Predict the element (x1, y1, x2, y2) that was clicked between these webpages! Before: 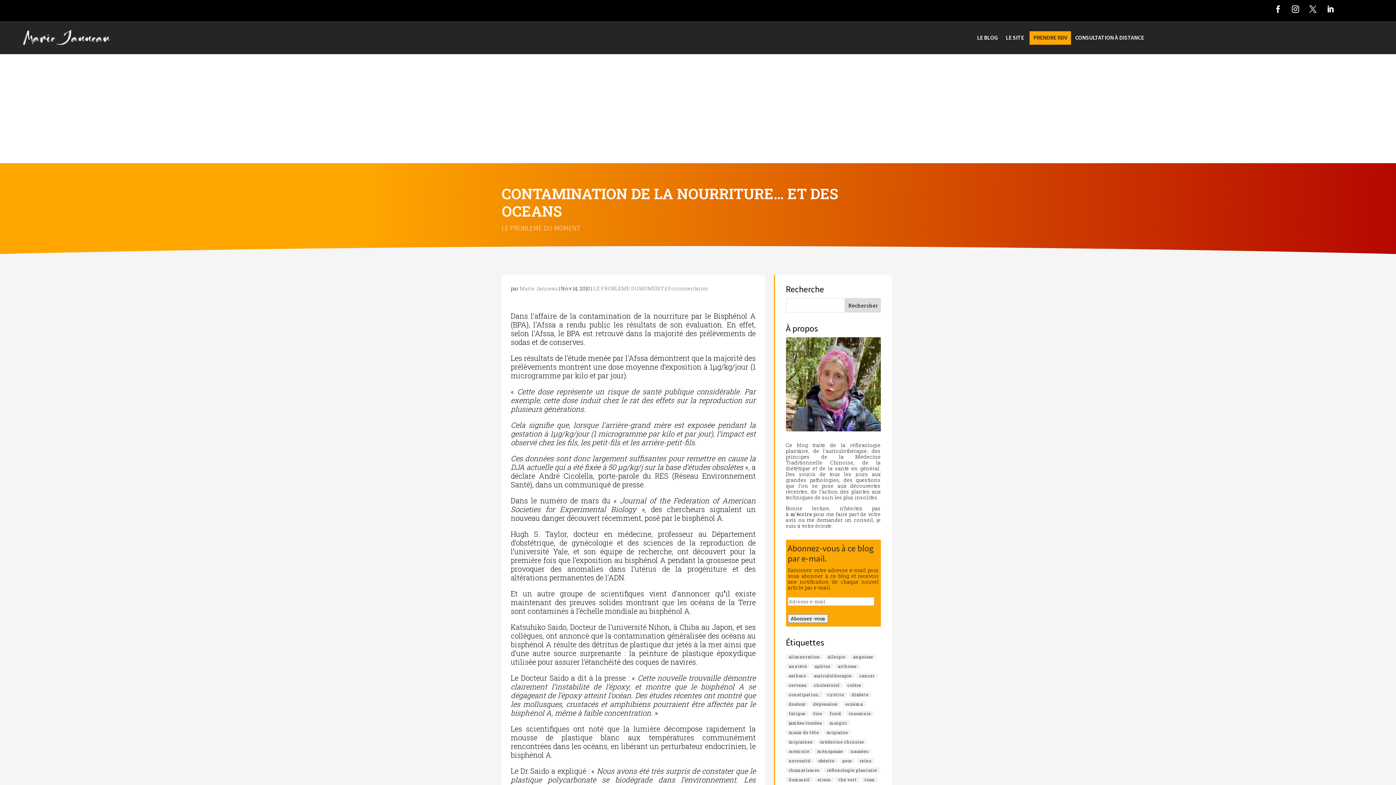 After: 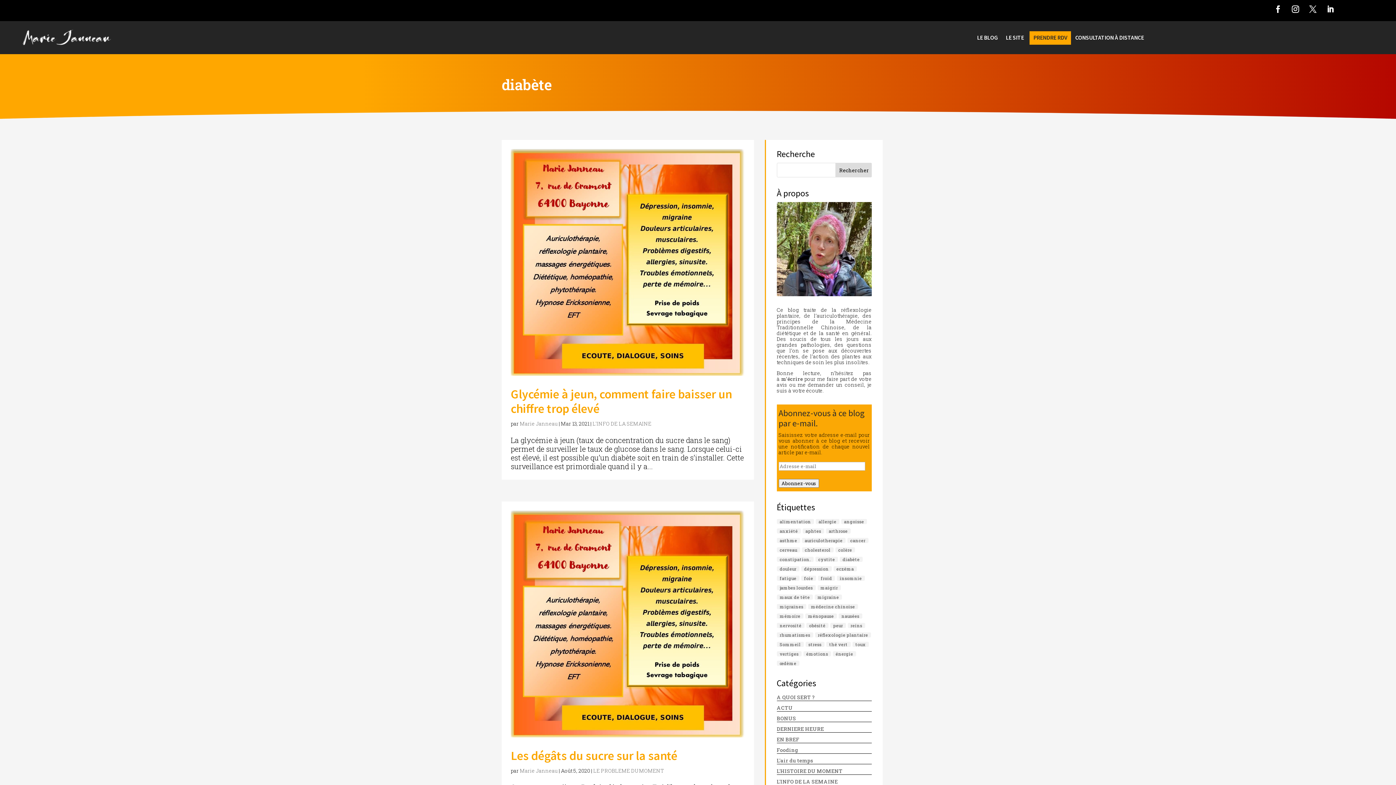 Action: bbox: (848, 692, 871, 697) label: diabète (22 éléments)